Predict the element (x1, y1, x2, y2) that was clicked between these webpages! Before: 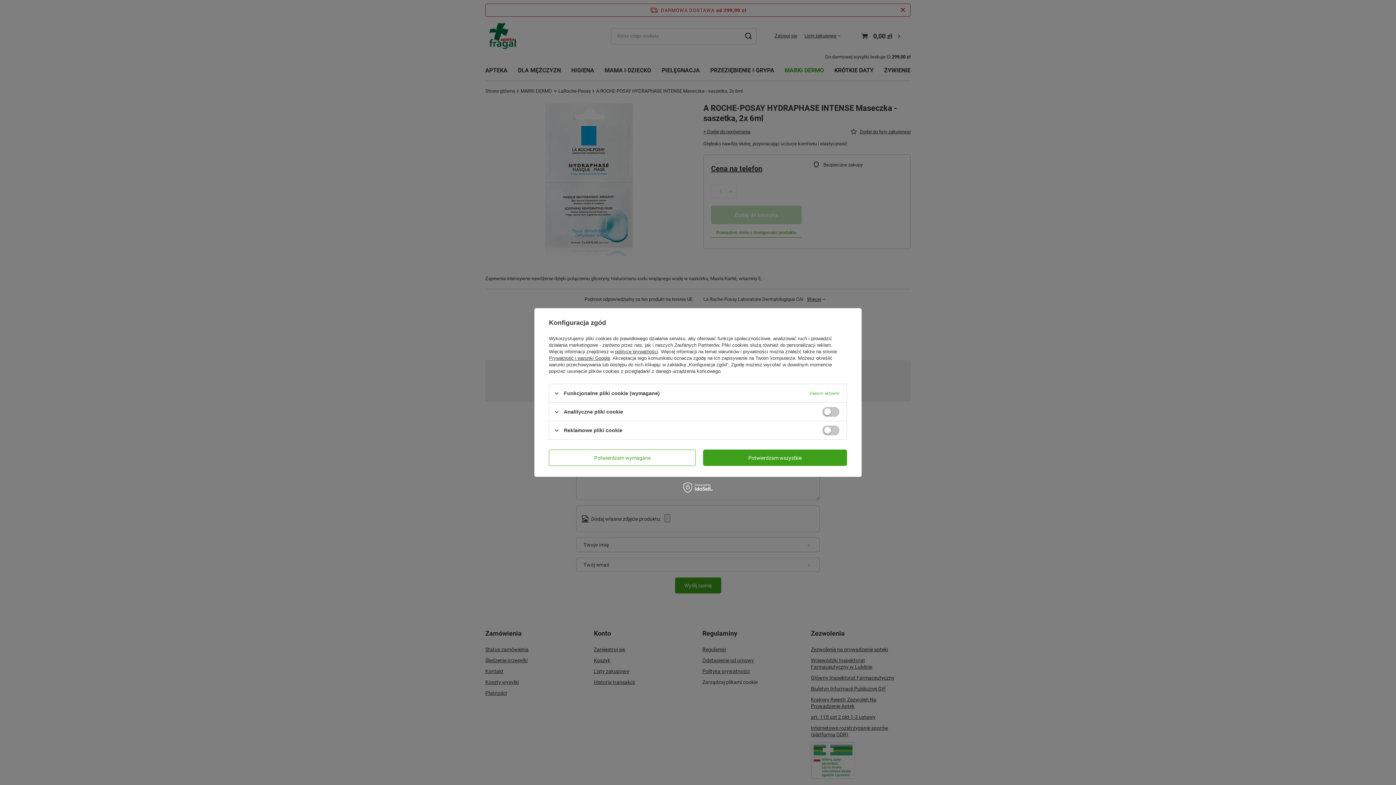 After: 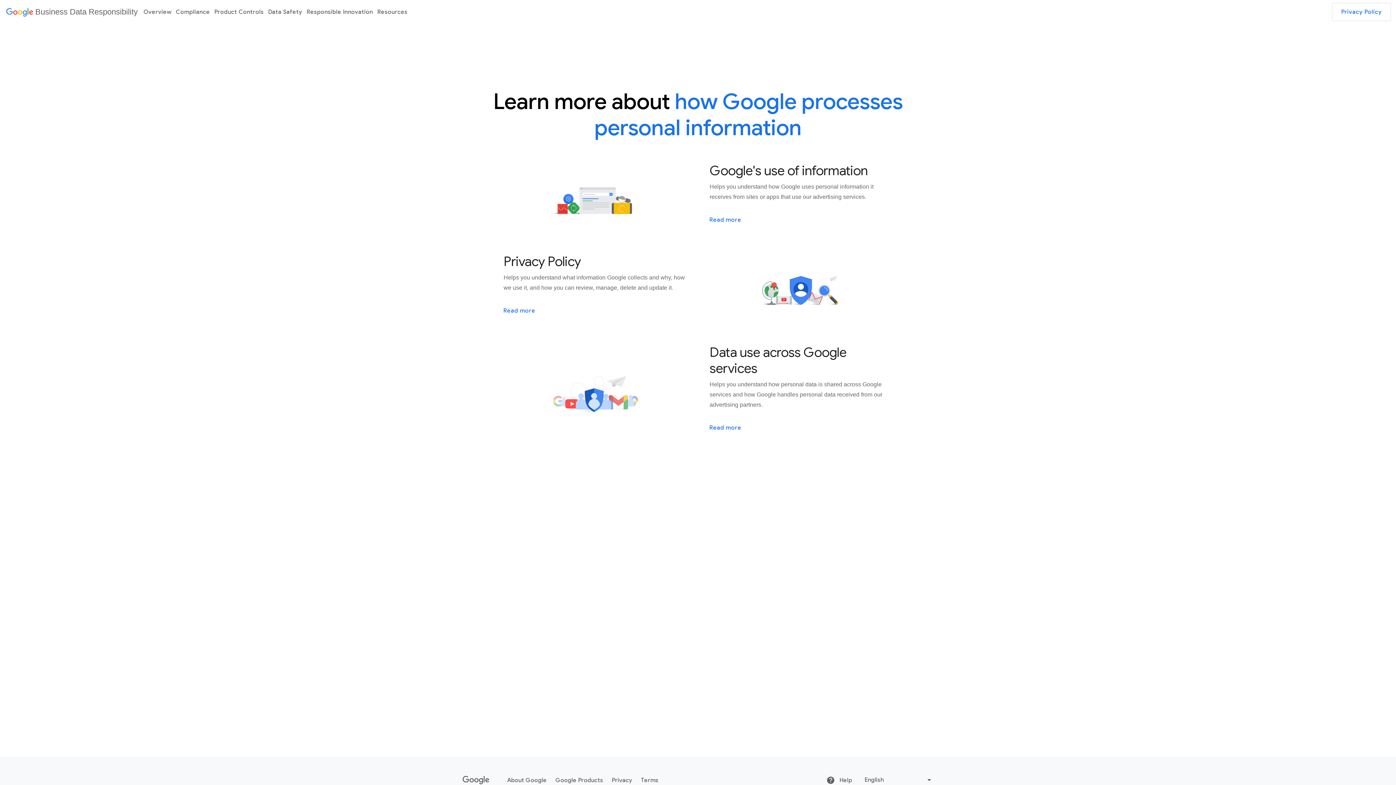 Action: bbox: (549, 355, 610, 361) label: Prywatność i warunki Google